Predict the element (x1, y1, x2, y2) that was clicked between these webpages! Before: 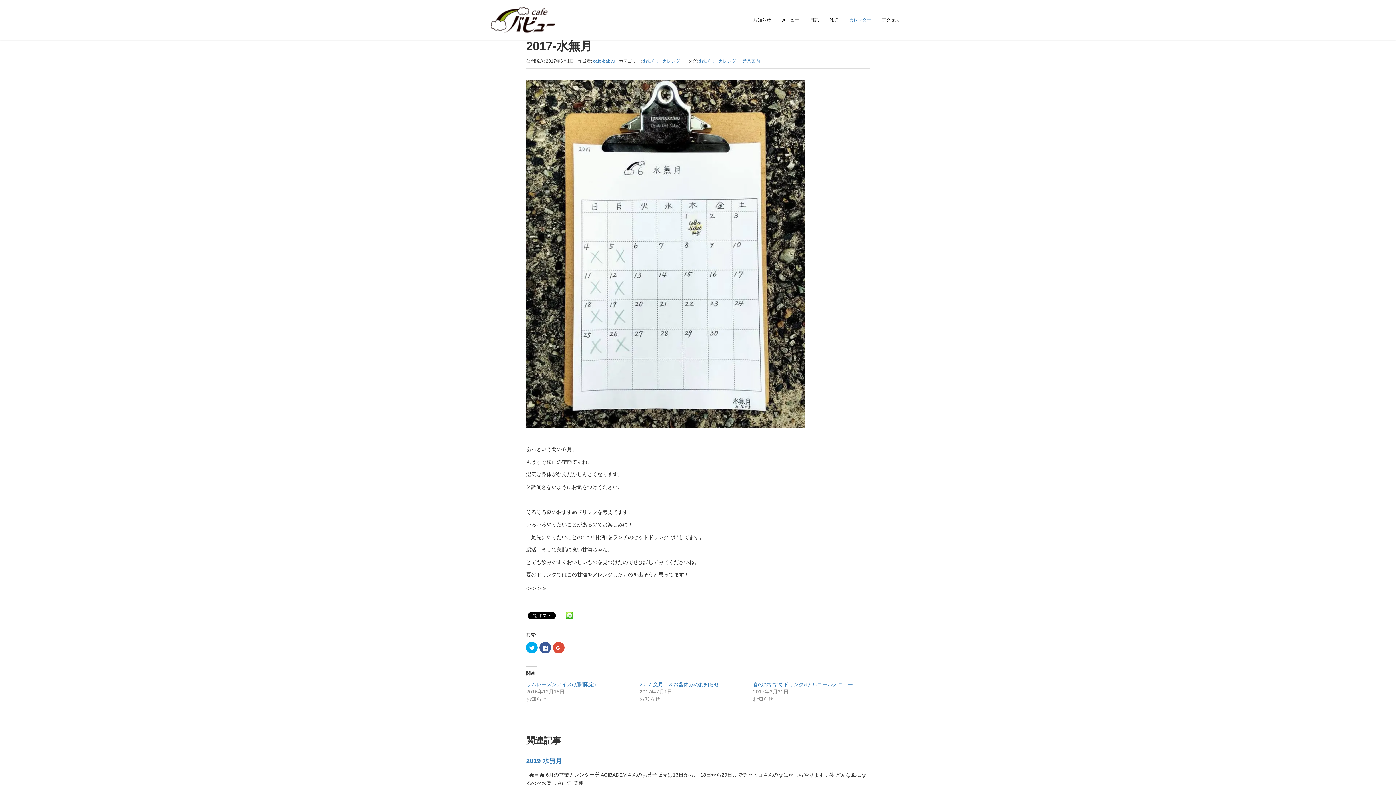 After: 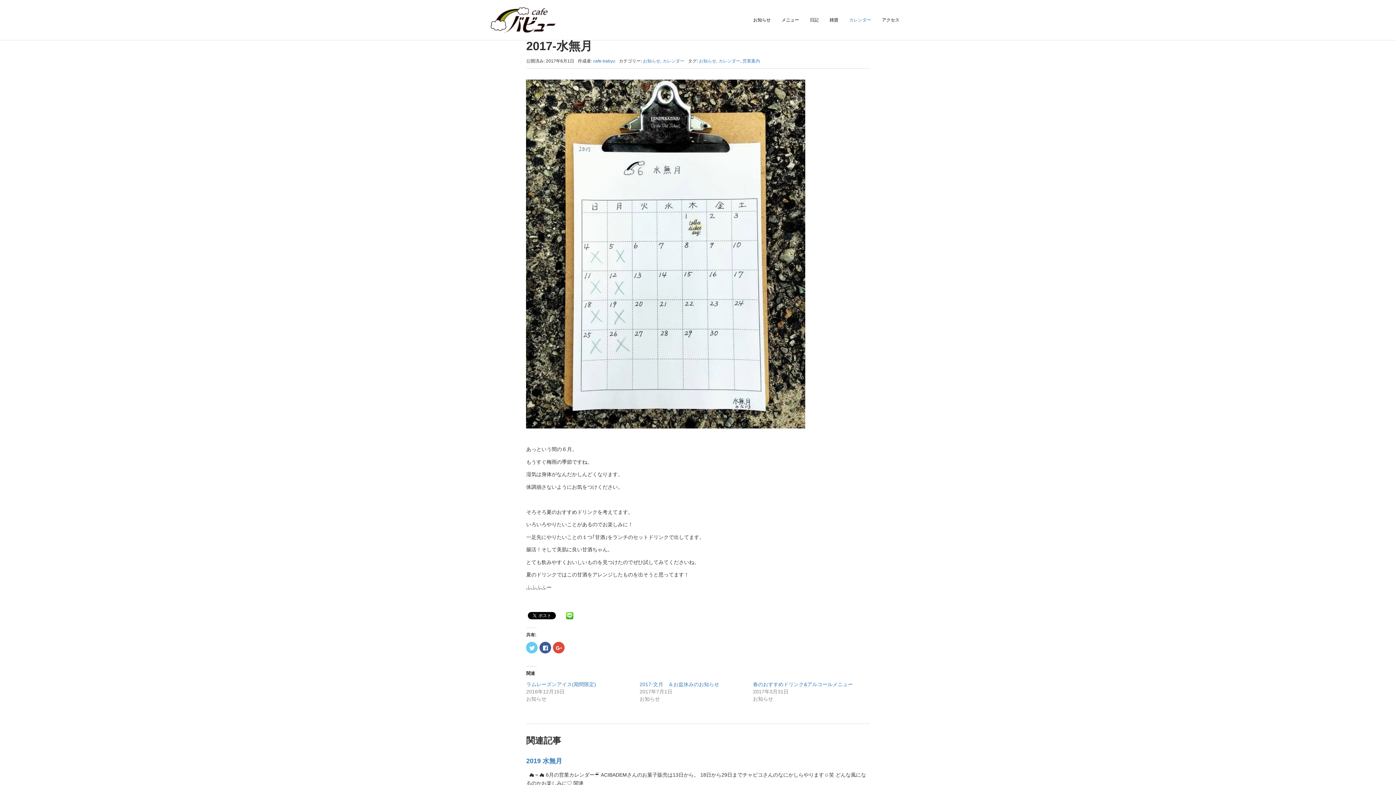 Action: label: クリックして Twitter で共有 (新しいウィンドウで開きます) bbox: (526, 642, 537, 653)